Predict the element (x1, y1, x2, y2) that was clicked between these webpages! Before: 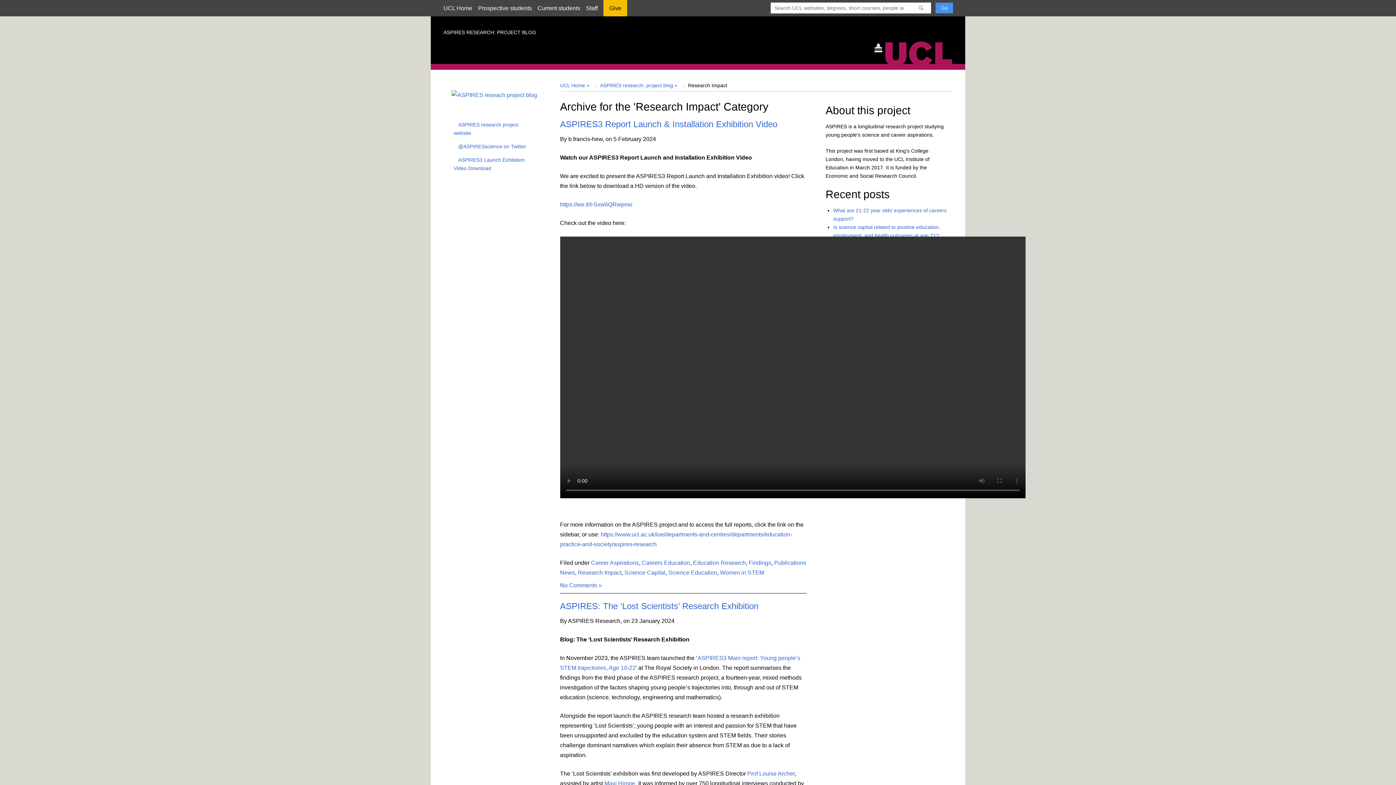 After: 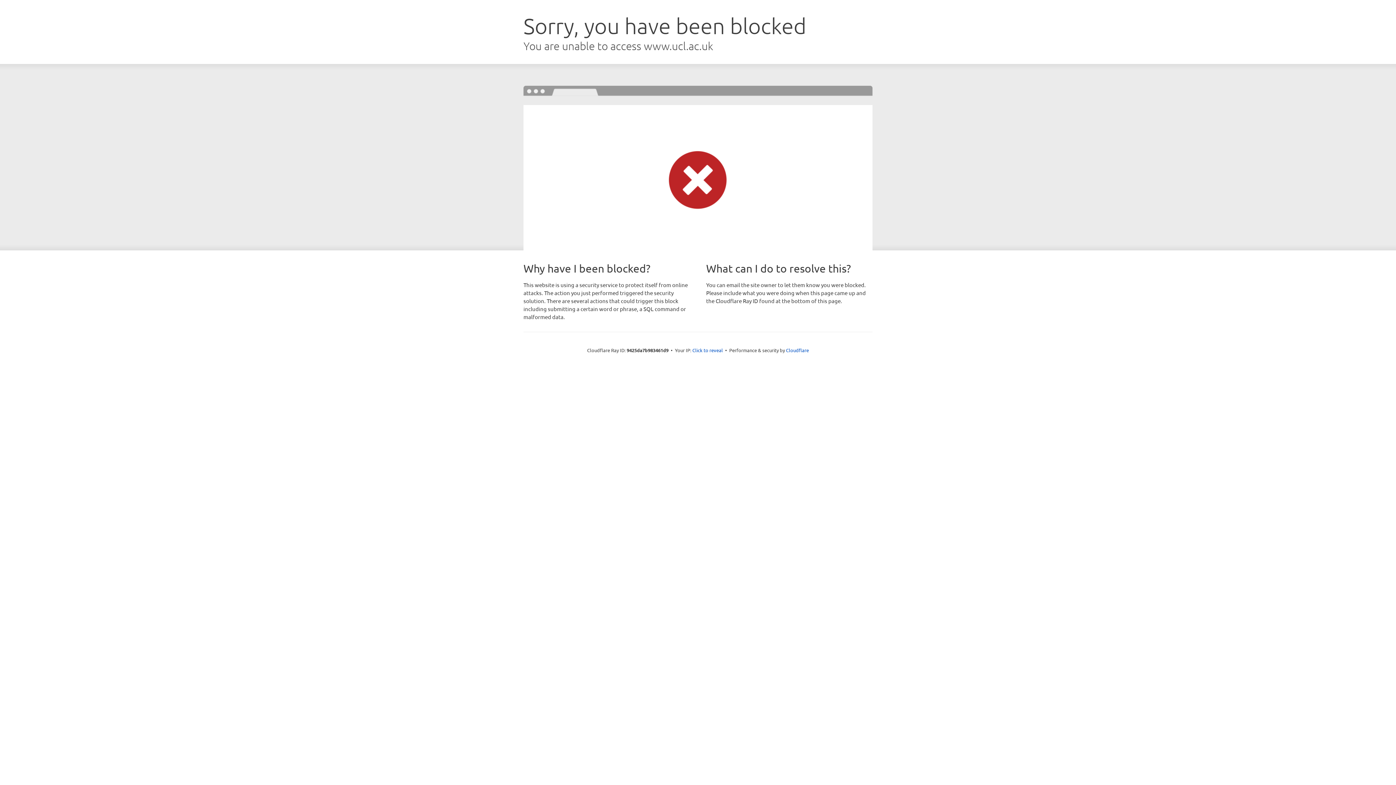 Action: label: UCL Home bbox: (443, 5, 472, 11)